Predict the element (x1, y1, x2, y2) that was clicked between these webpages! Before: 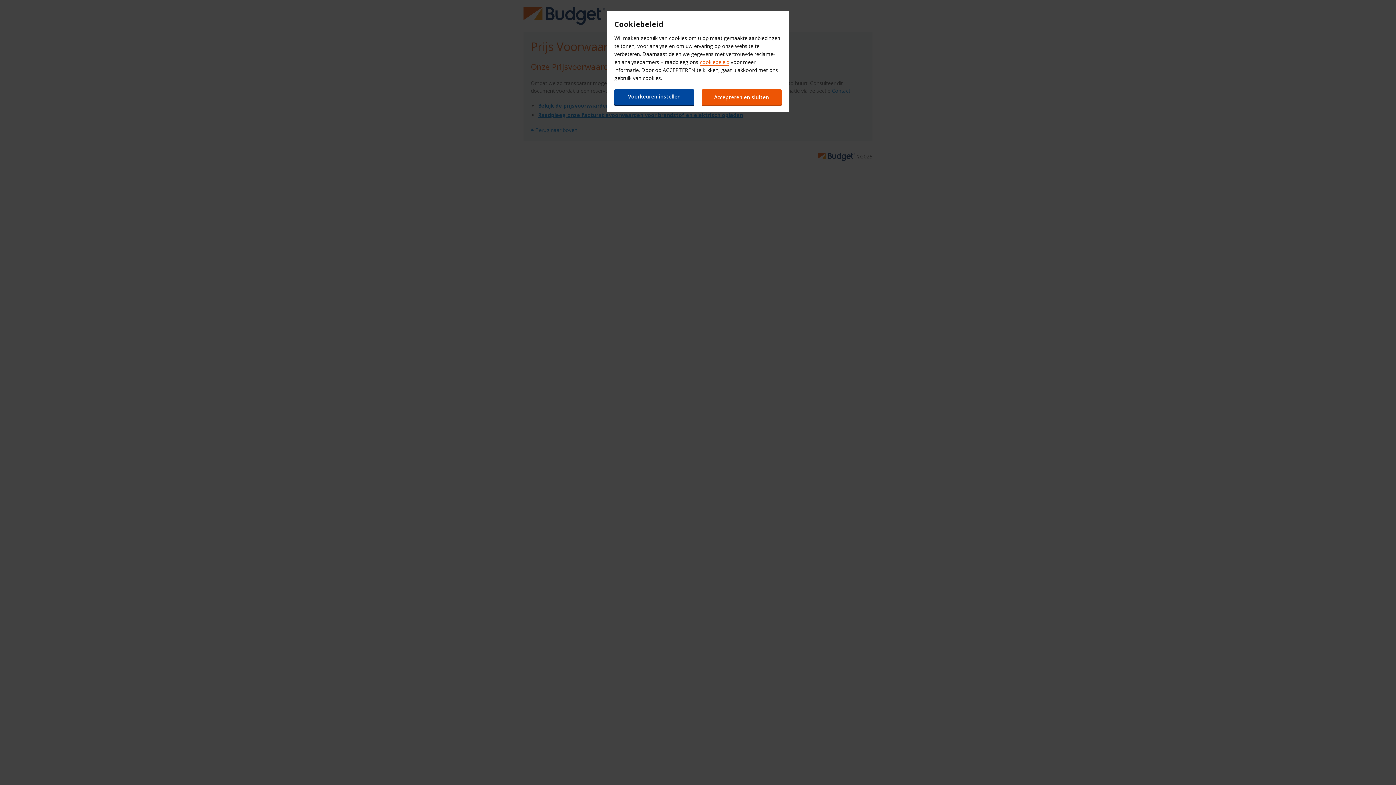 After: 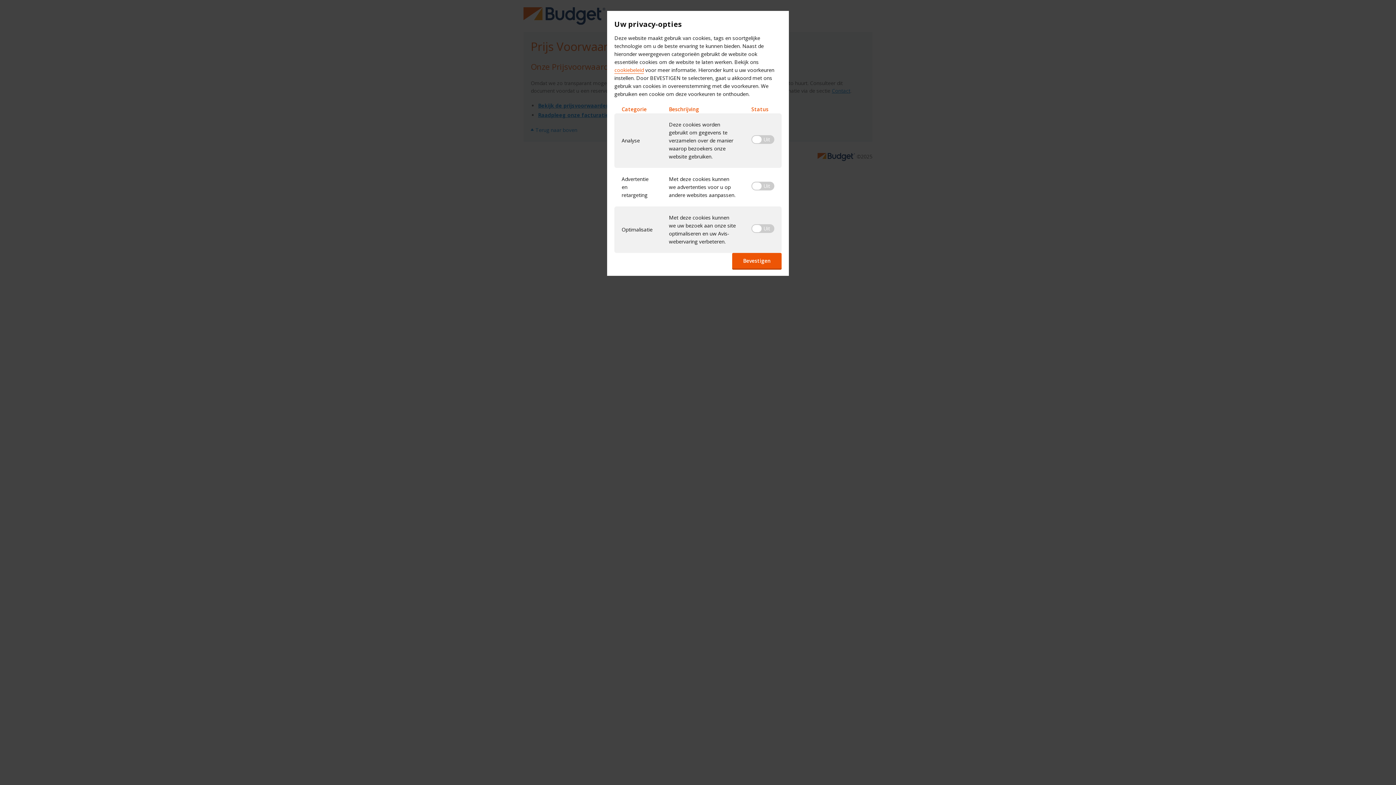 Action: bbox: (614, 89, 694, 105) label: Voorkeuren instellen